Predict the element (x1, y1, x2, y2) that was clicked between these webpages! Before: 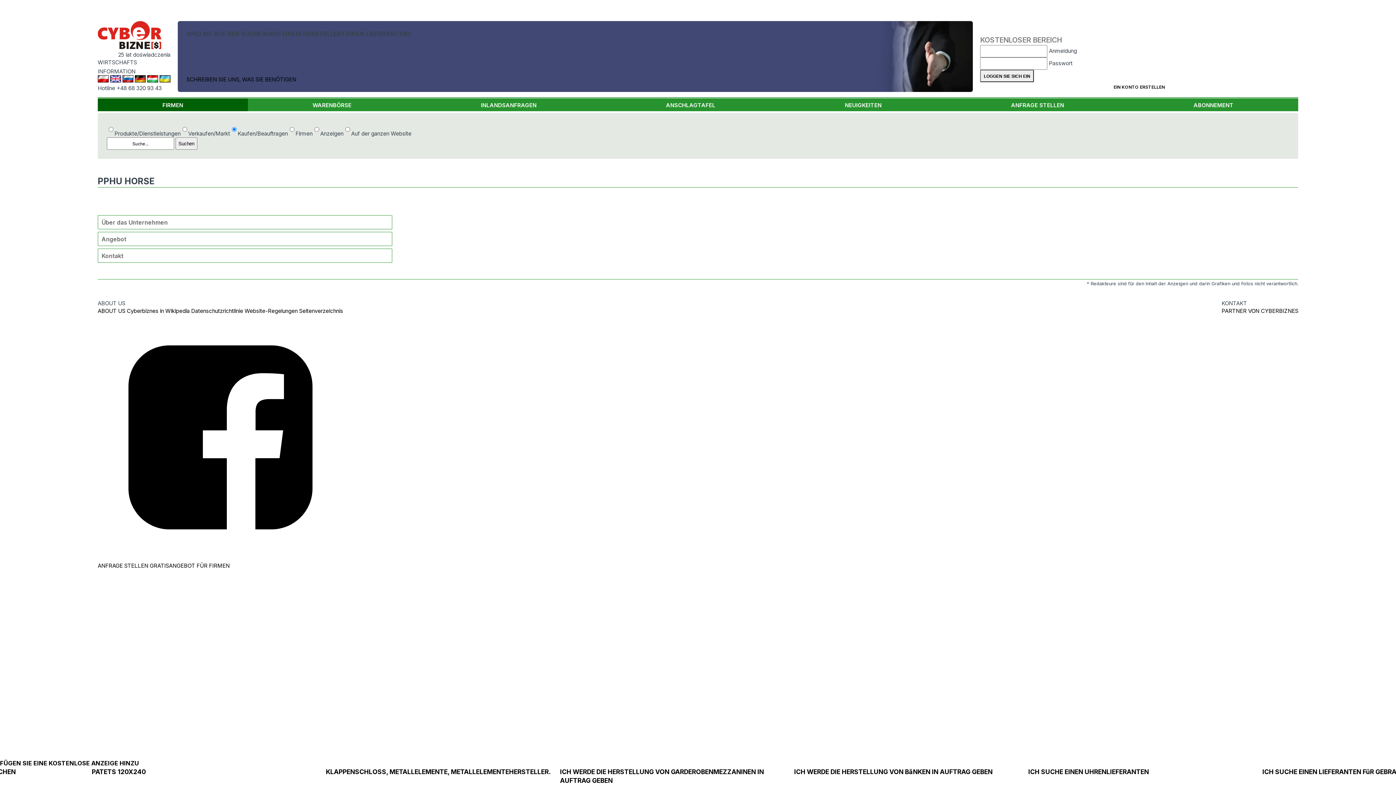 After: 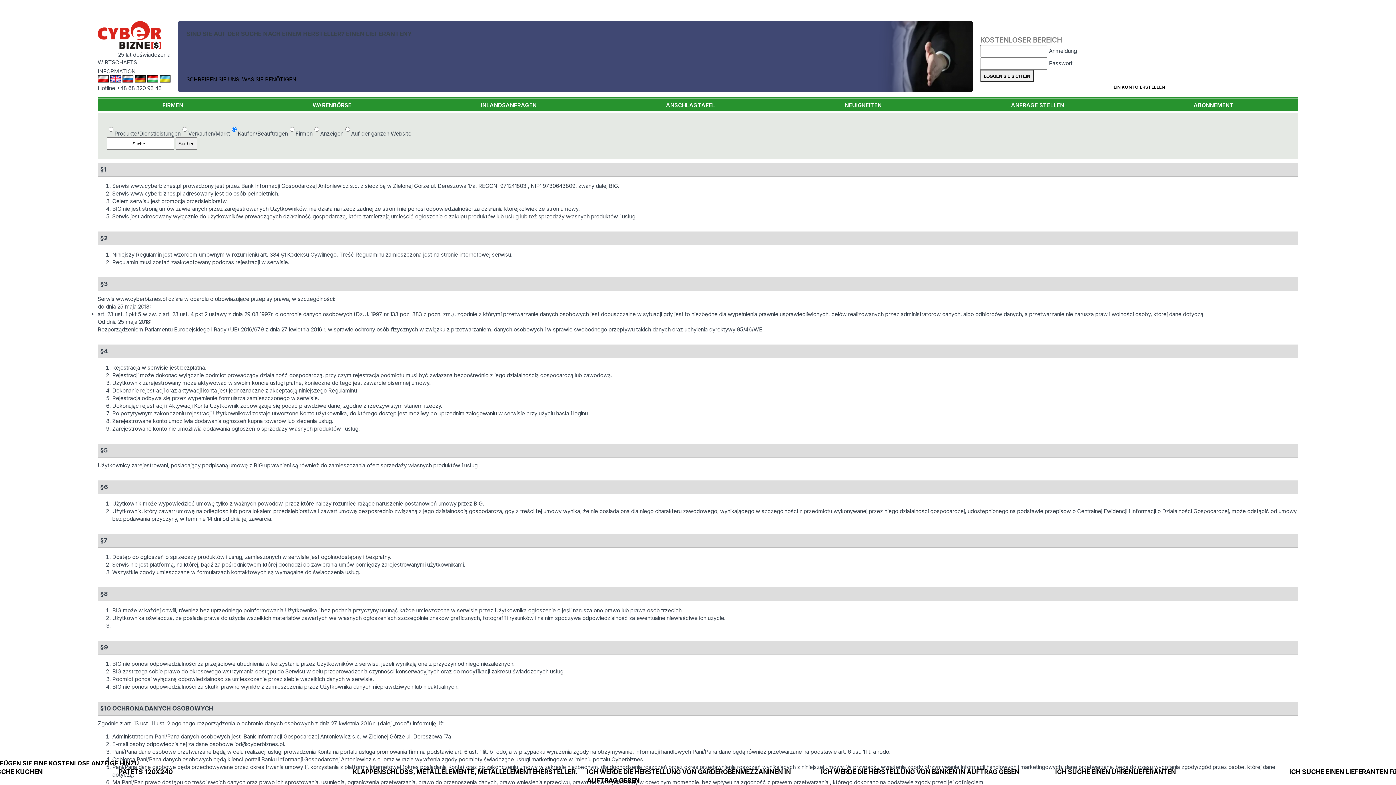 Action: bbox: (244, 307, 297, 314) label: Website-Regelungen